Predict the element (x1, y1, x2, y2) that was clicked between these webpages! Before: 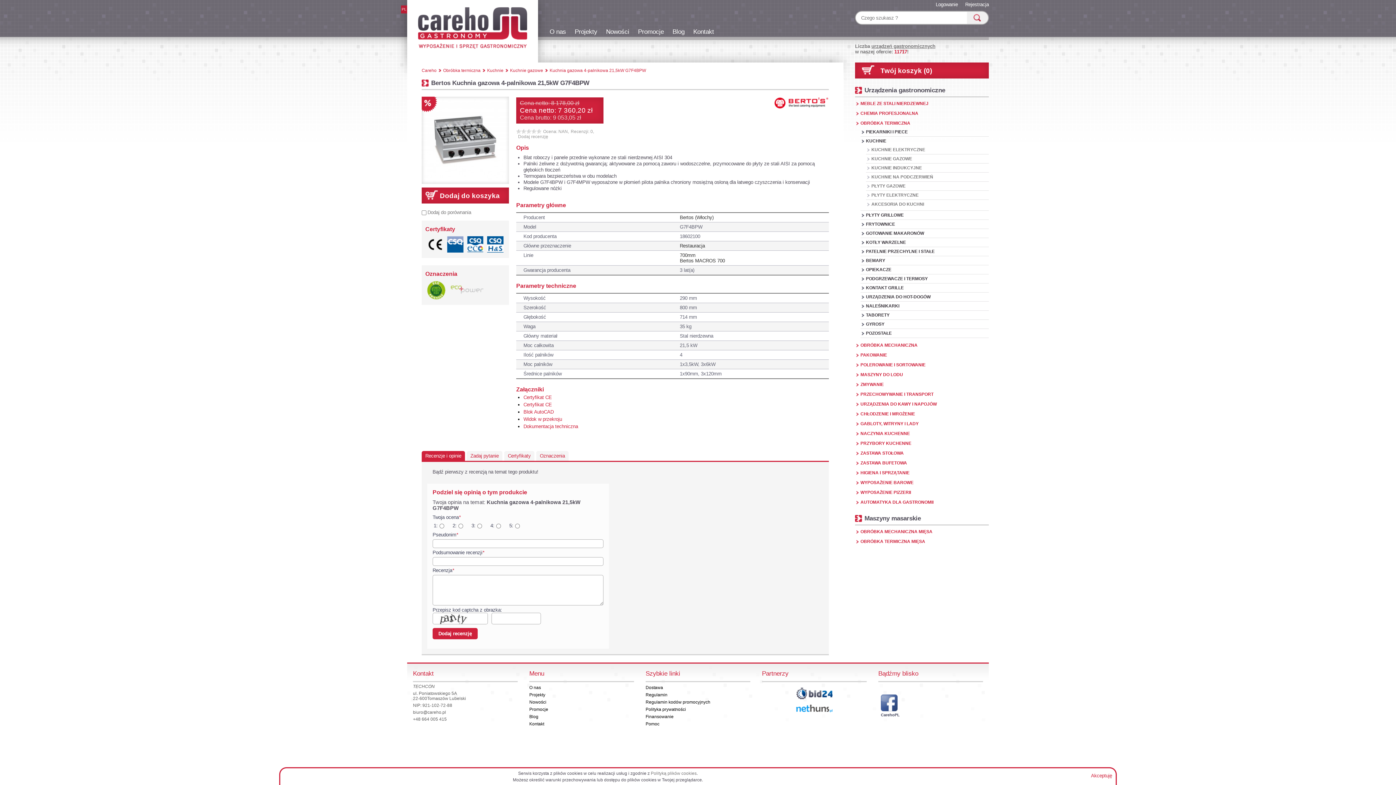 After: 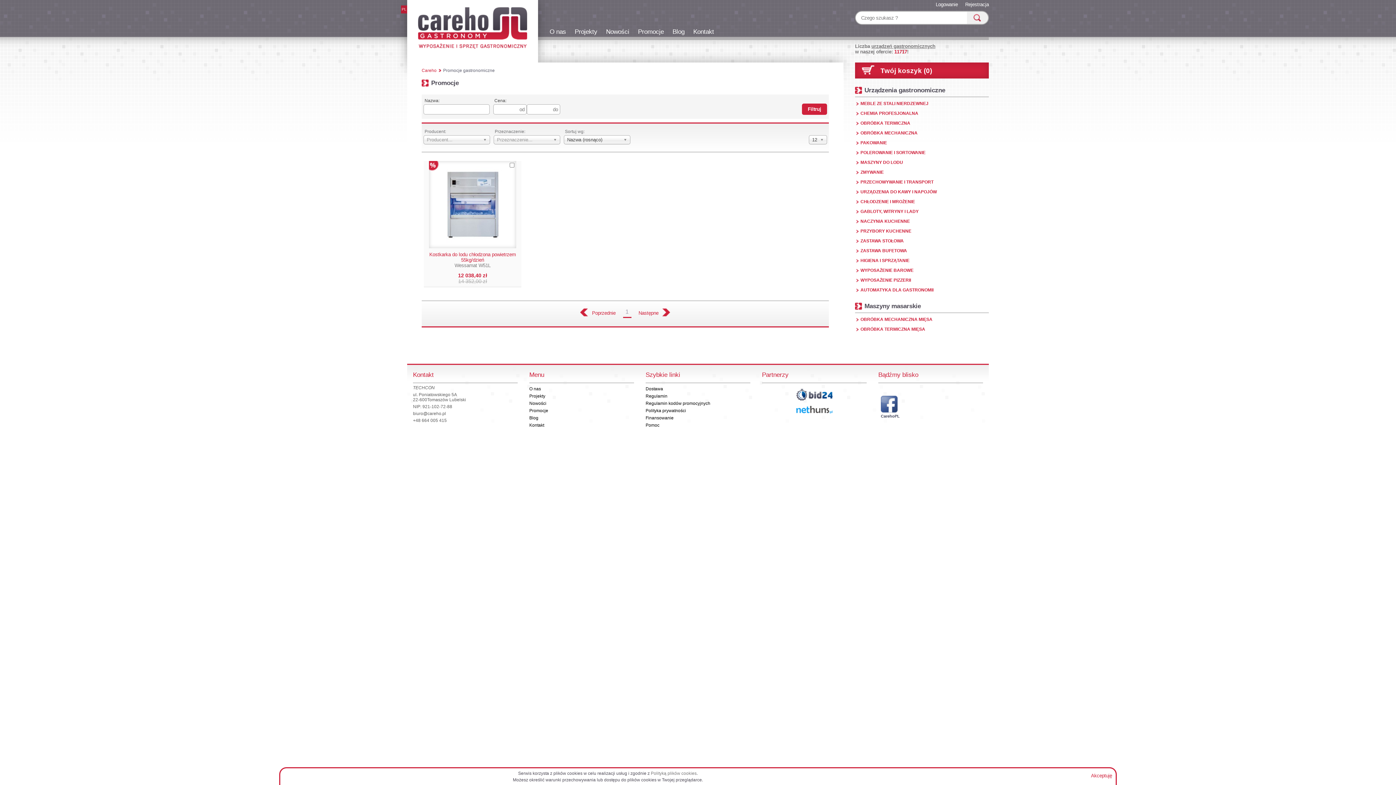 Action: label: Promocje bbox: (529, 706, 548, 713)